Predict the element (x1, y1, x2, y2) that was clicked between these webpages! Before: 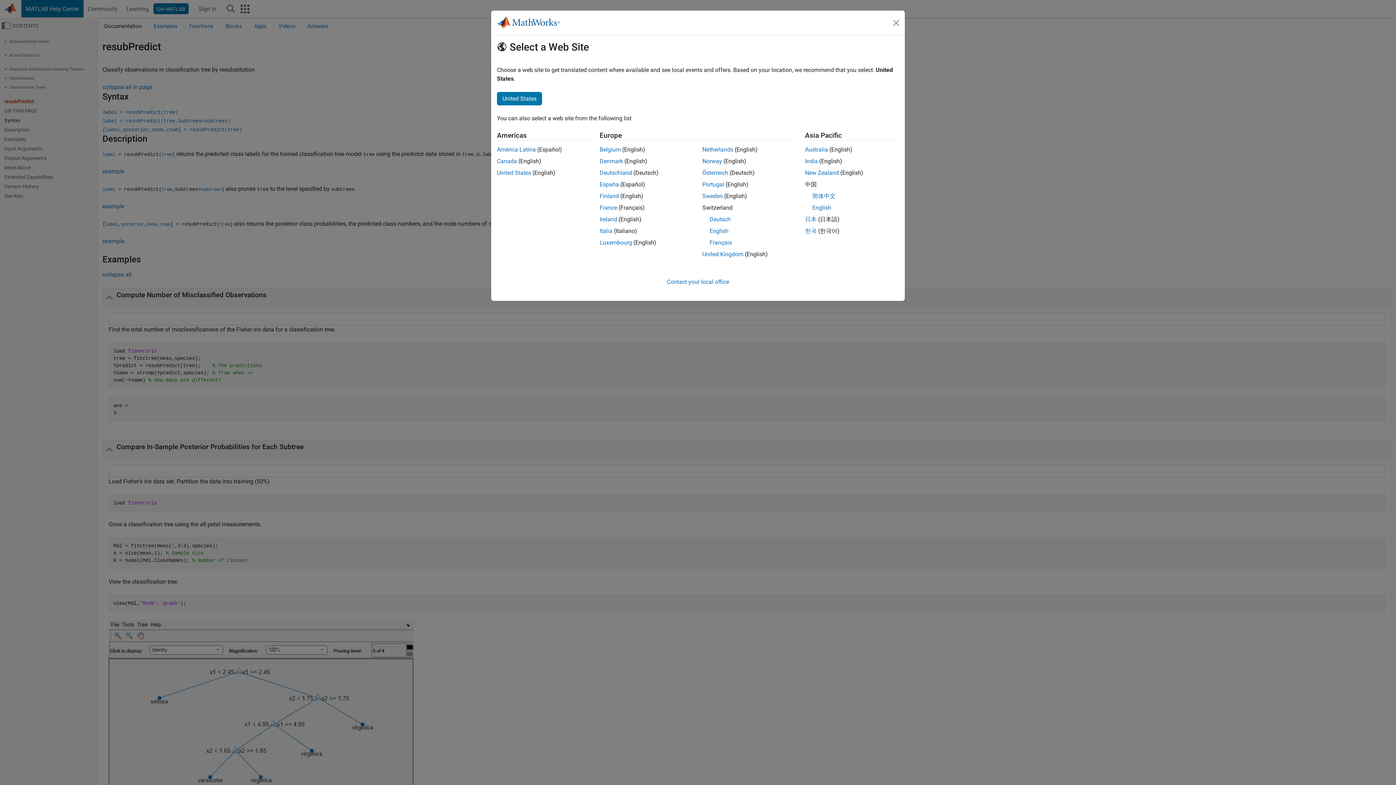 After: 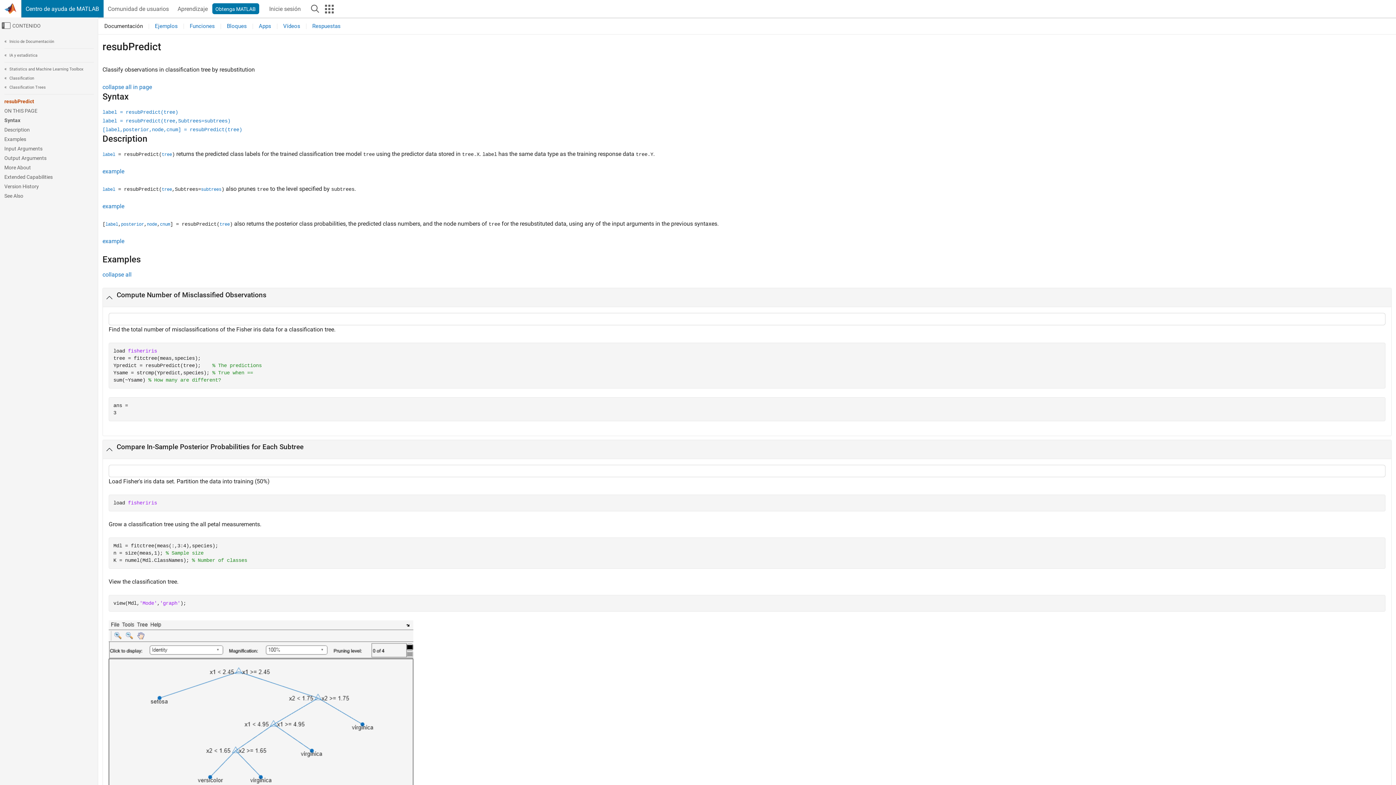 Action: label: España bbox: (599, 181, 619, 188)